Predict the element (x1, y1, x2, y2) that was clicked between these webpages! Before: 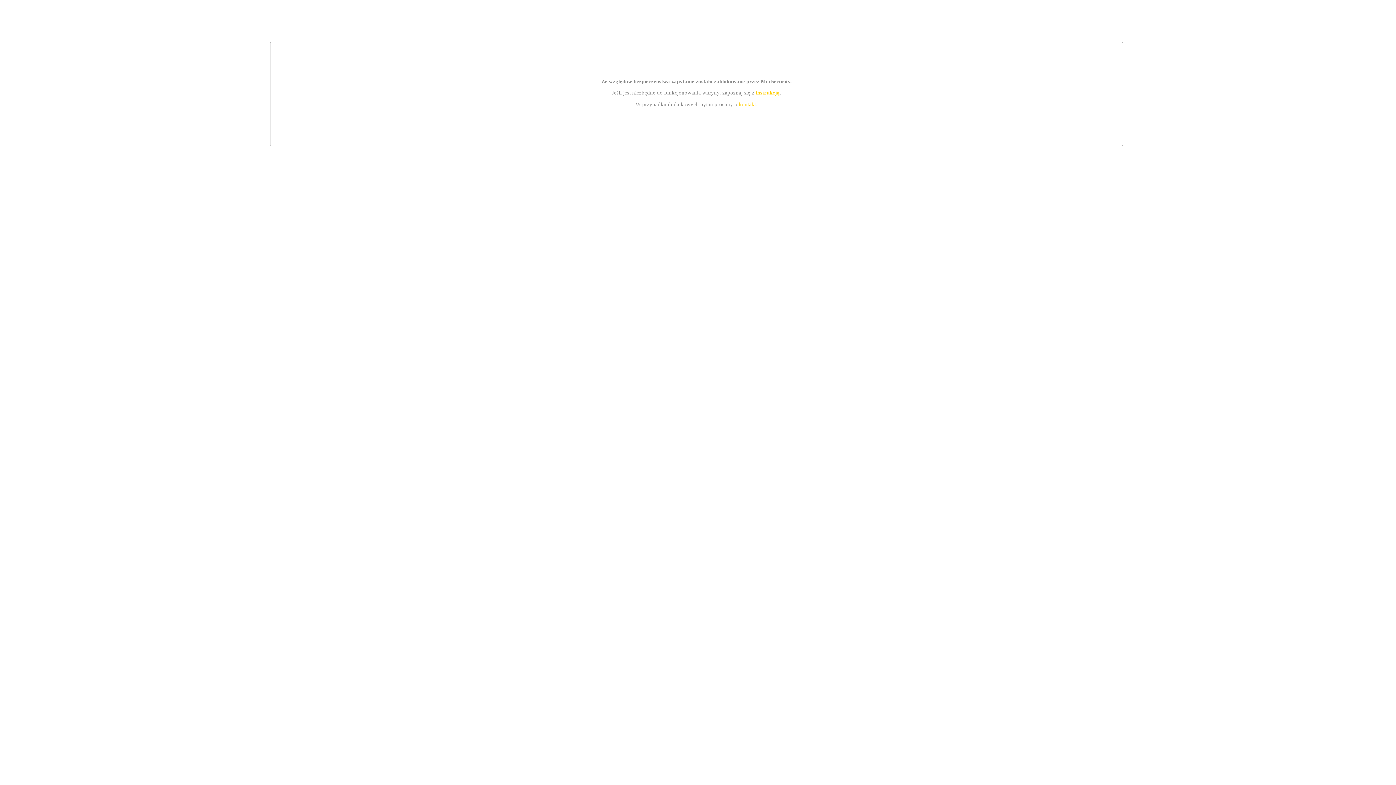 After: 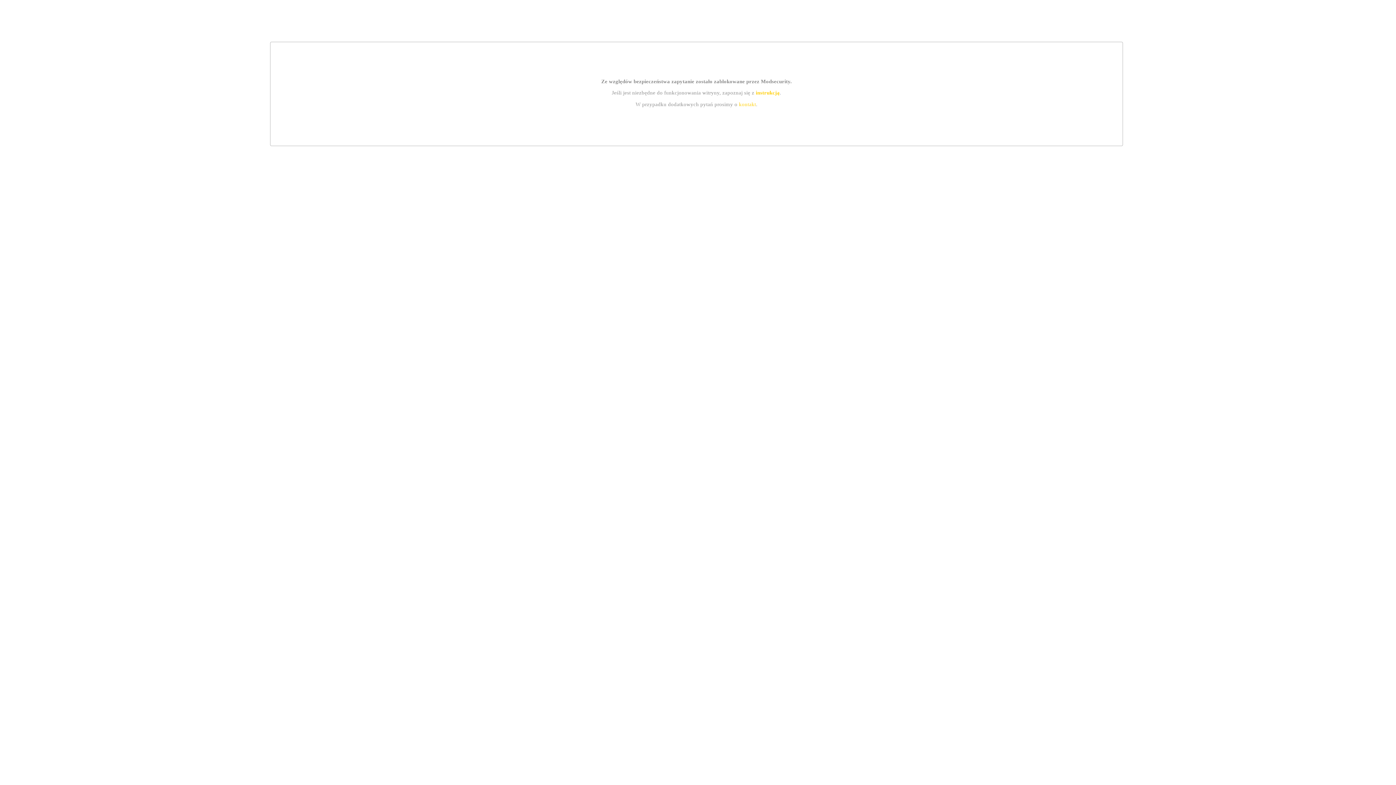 Action: label: kontakt bbox: (739, 101, 756, 107)